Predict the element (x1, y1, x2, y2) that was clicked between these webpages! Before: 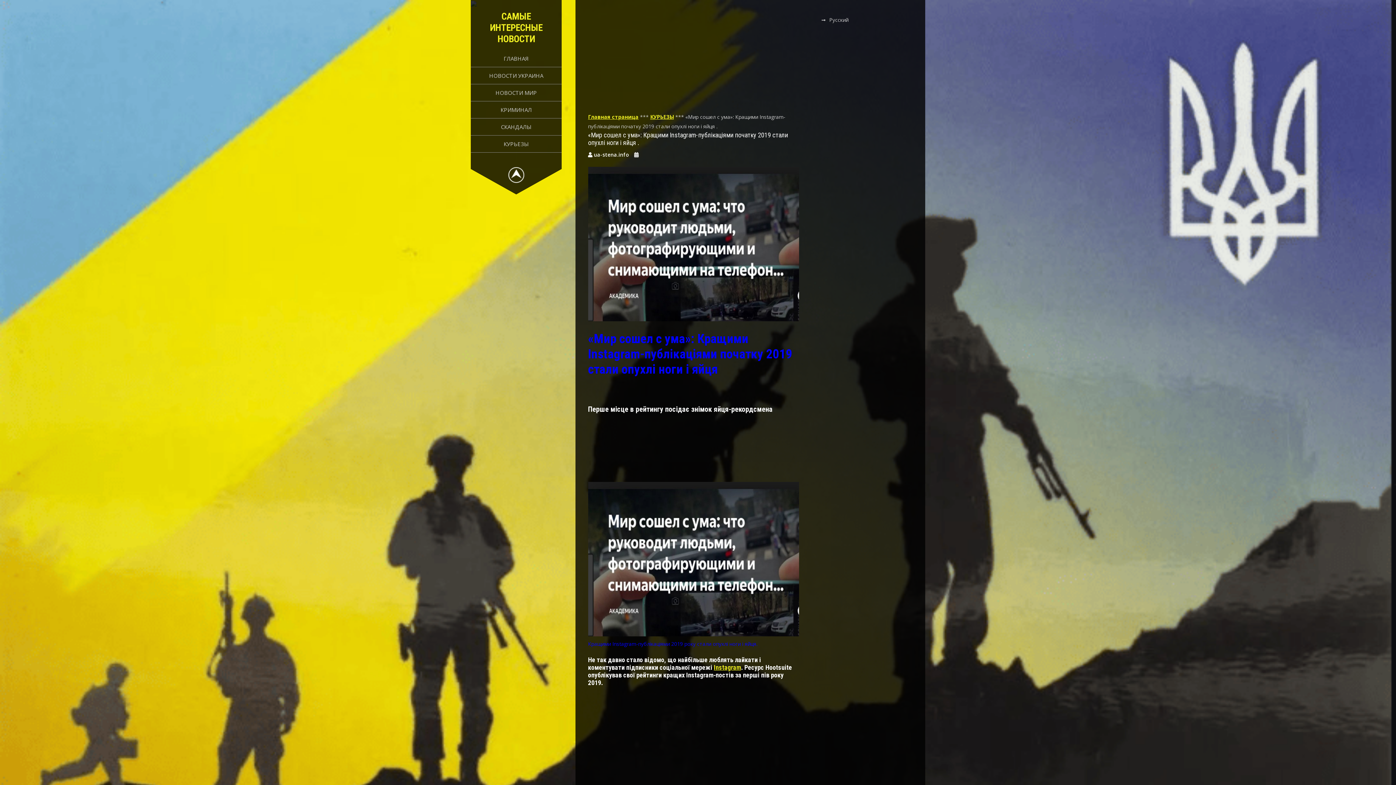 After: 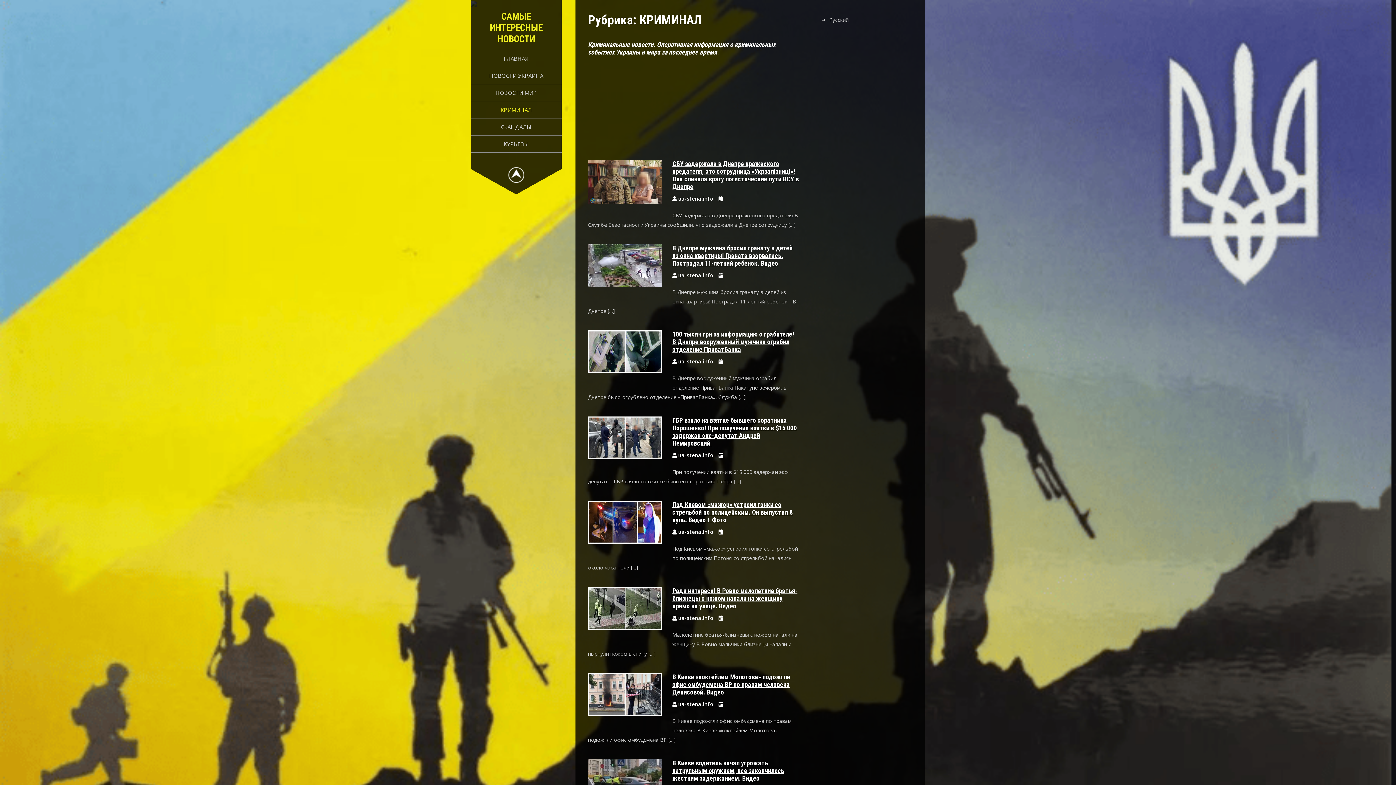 Action: label: КРИМИНАЛ bbox: (470, 101, 561, 118)